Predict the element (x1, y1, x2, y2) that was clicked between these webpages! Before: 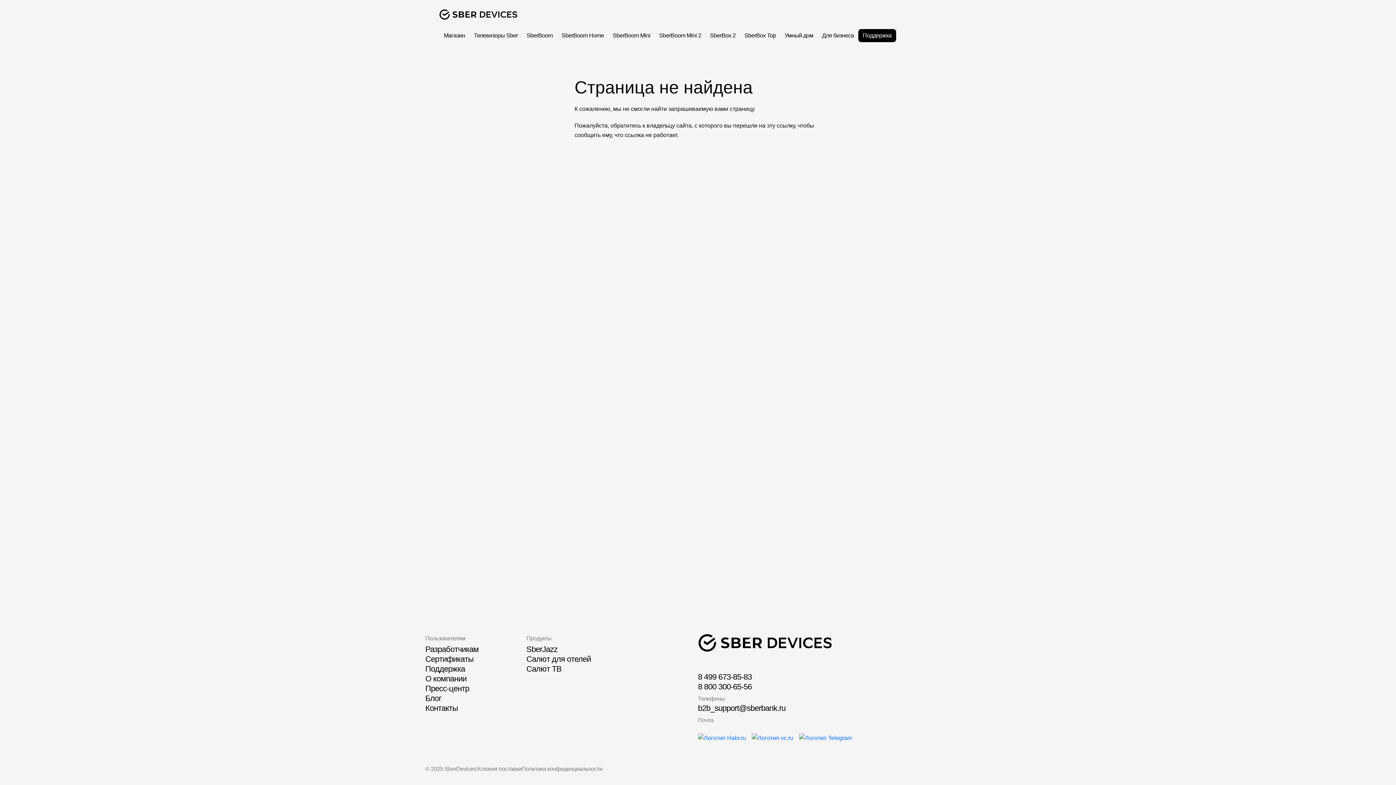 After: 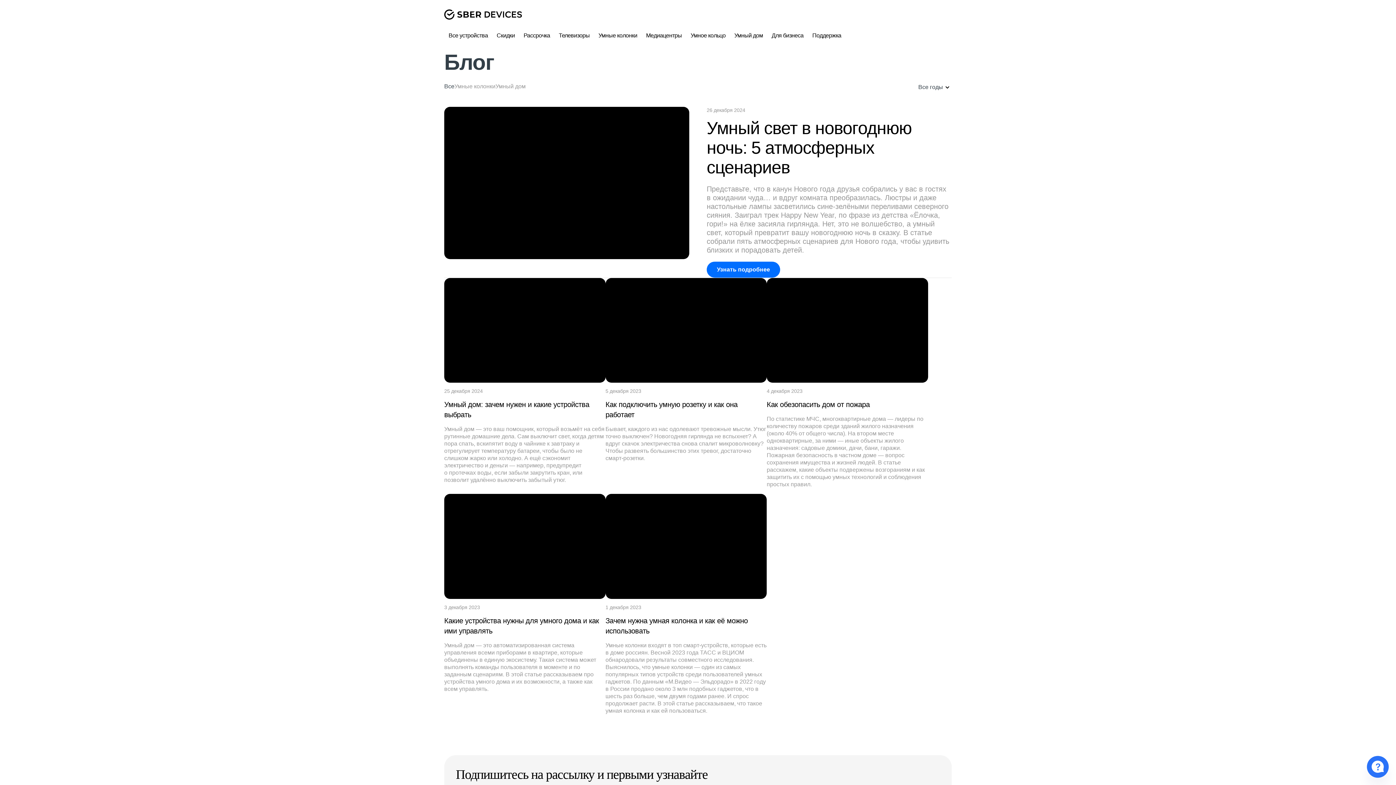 Action: bbox: (425, 694, 441, 703) label: Блог